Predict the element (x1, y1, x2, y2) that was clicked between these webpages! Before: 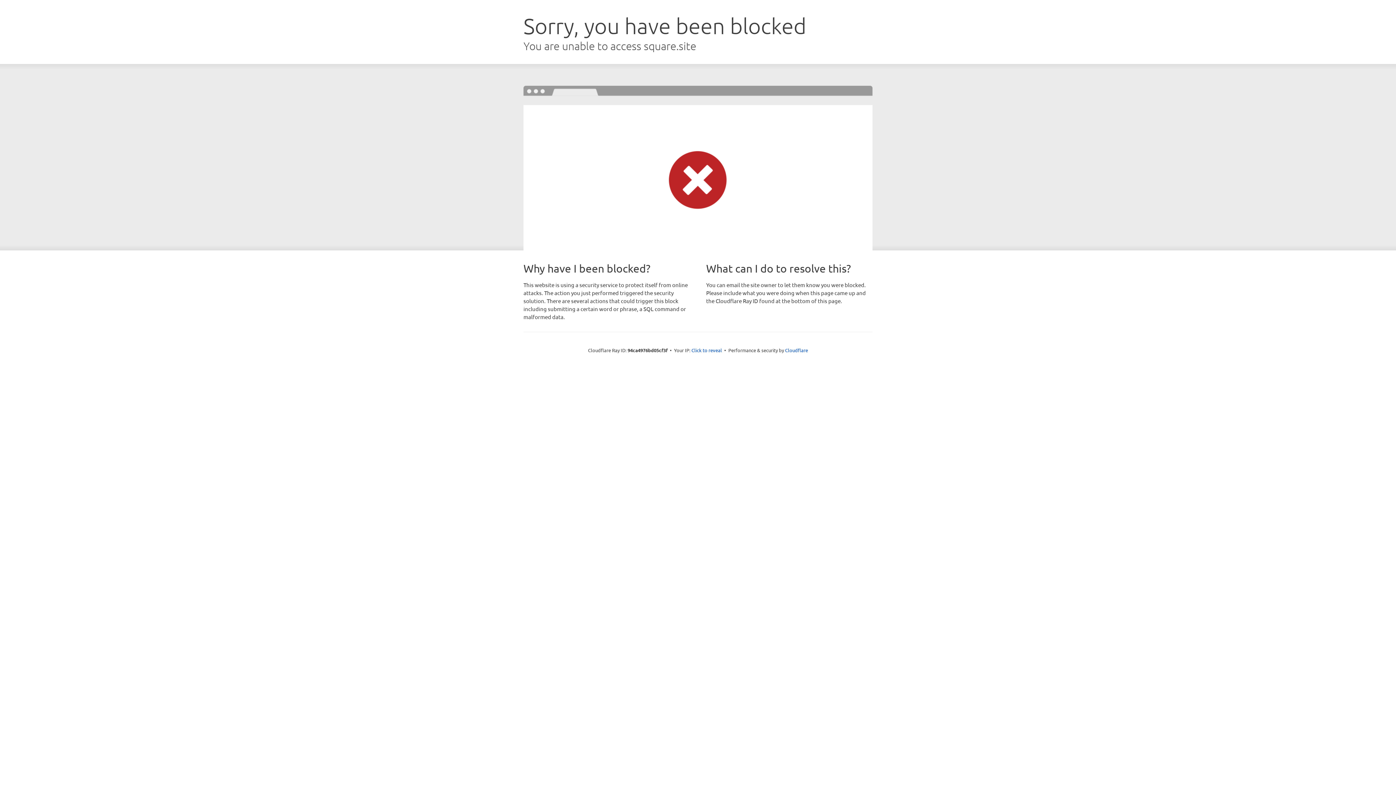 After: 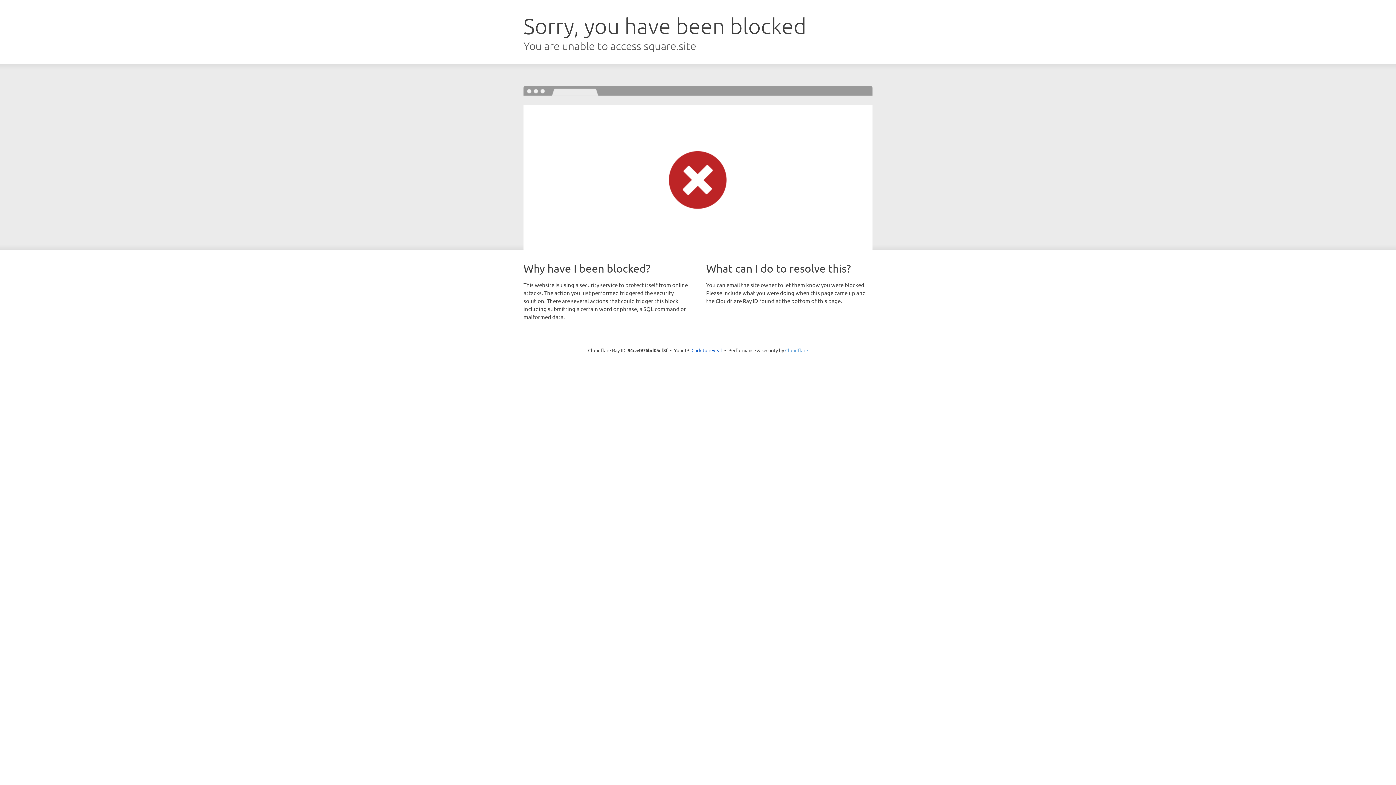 Action: bbox: (785, 347, 808, 353) label: Cloudflare